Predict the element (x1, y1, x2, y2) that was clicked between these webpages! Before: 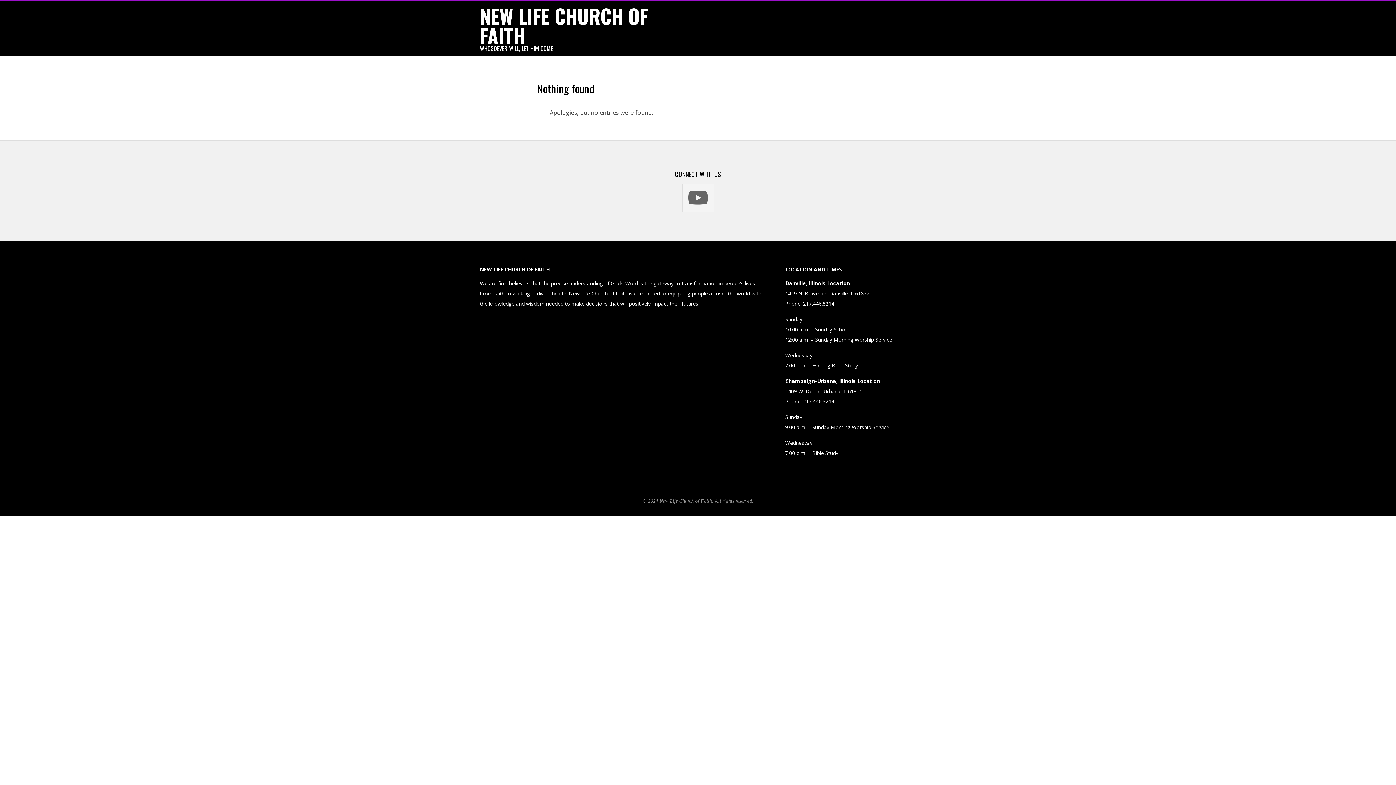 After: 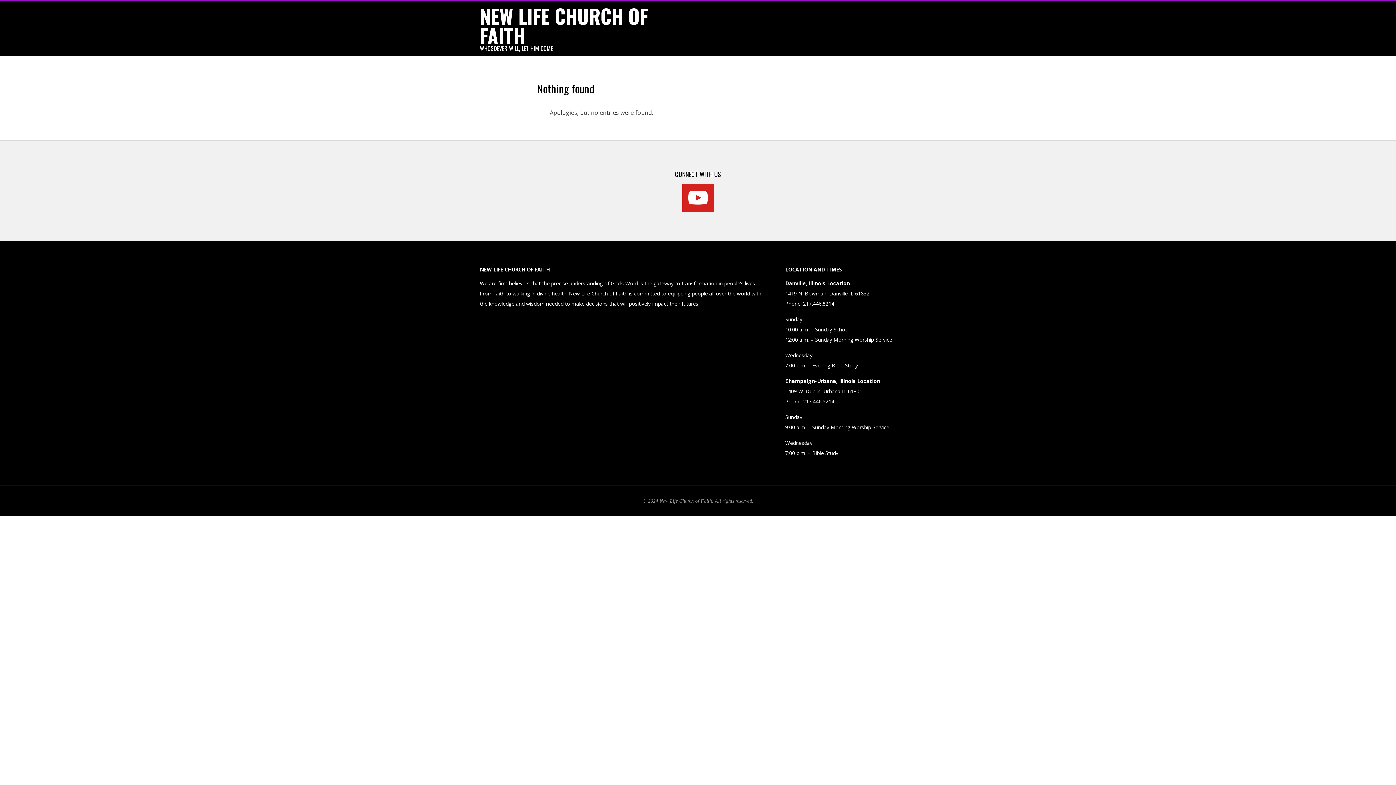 Action: bbox: (682, 184, 714, 212)